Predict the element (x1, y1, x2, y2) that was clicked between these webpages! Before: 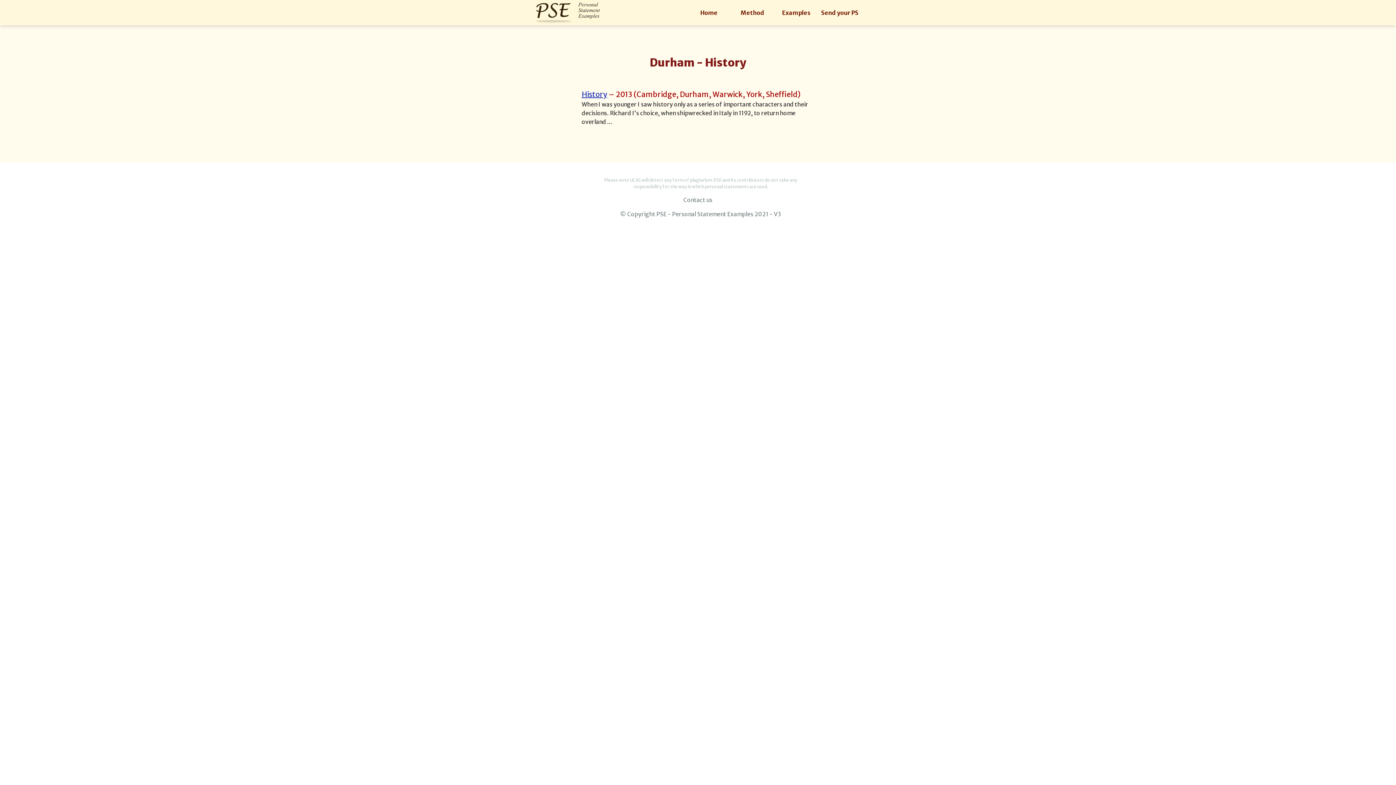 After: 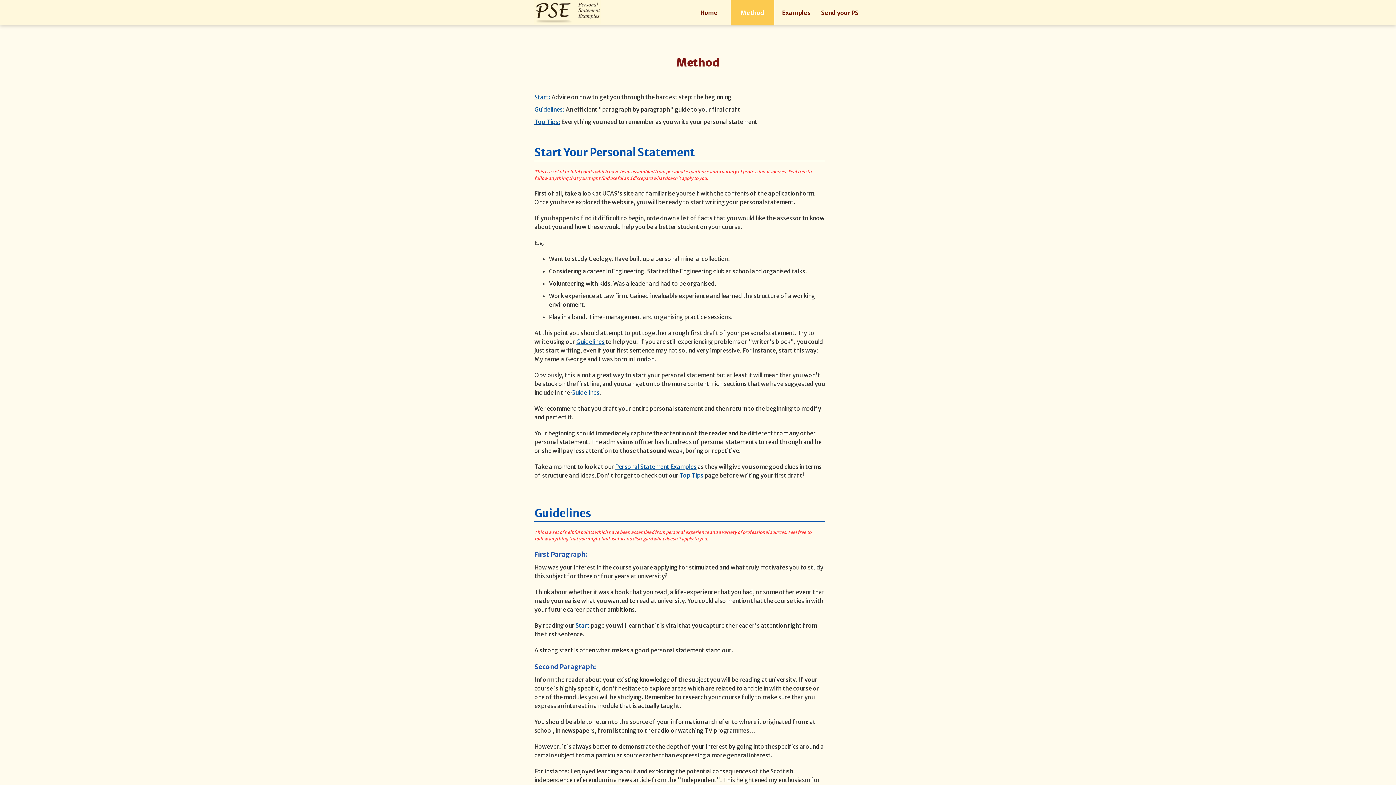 Action: label: Method bbox: (730, 0, 774, 25)